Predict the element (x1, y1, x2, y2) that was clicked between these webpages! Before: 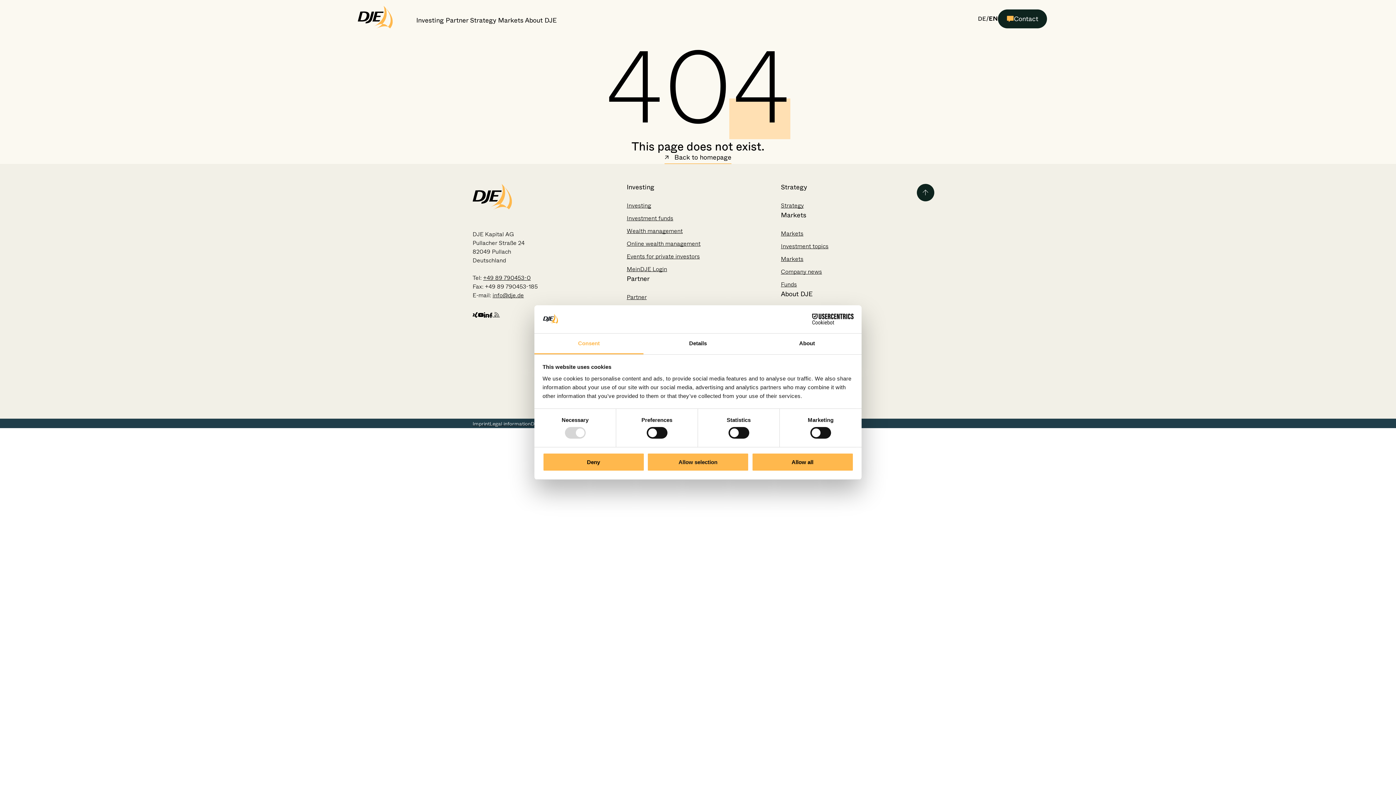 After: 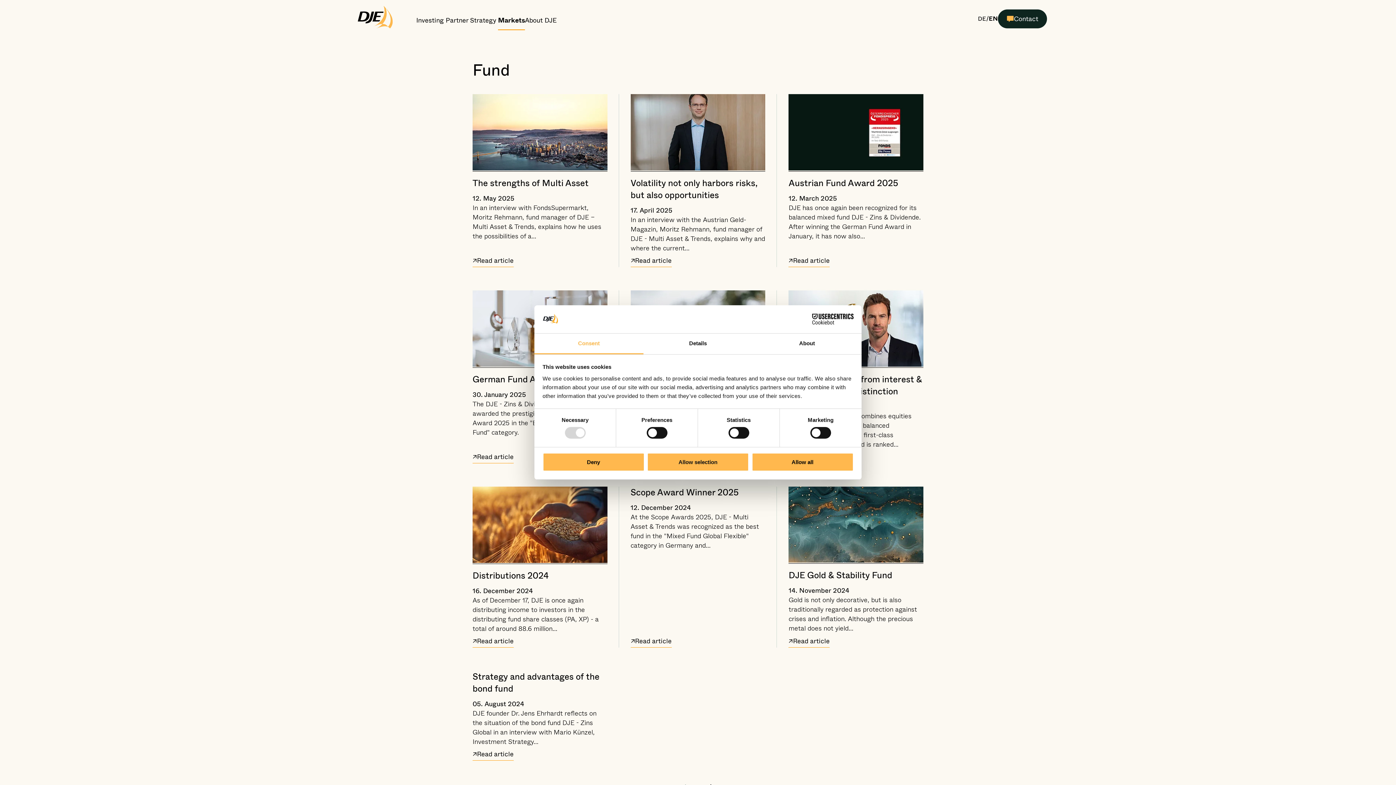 Action: label: Funds bbox: (781, 280, 797, 288)